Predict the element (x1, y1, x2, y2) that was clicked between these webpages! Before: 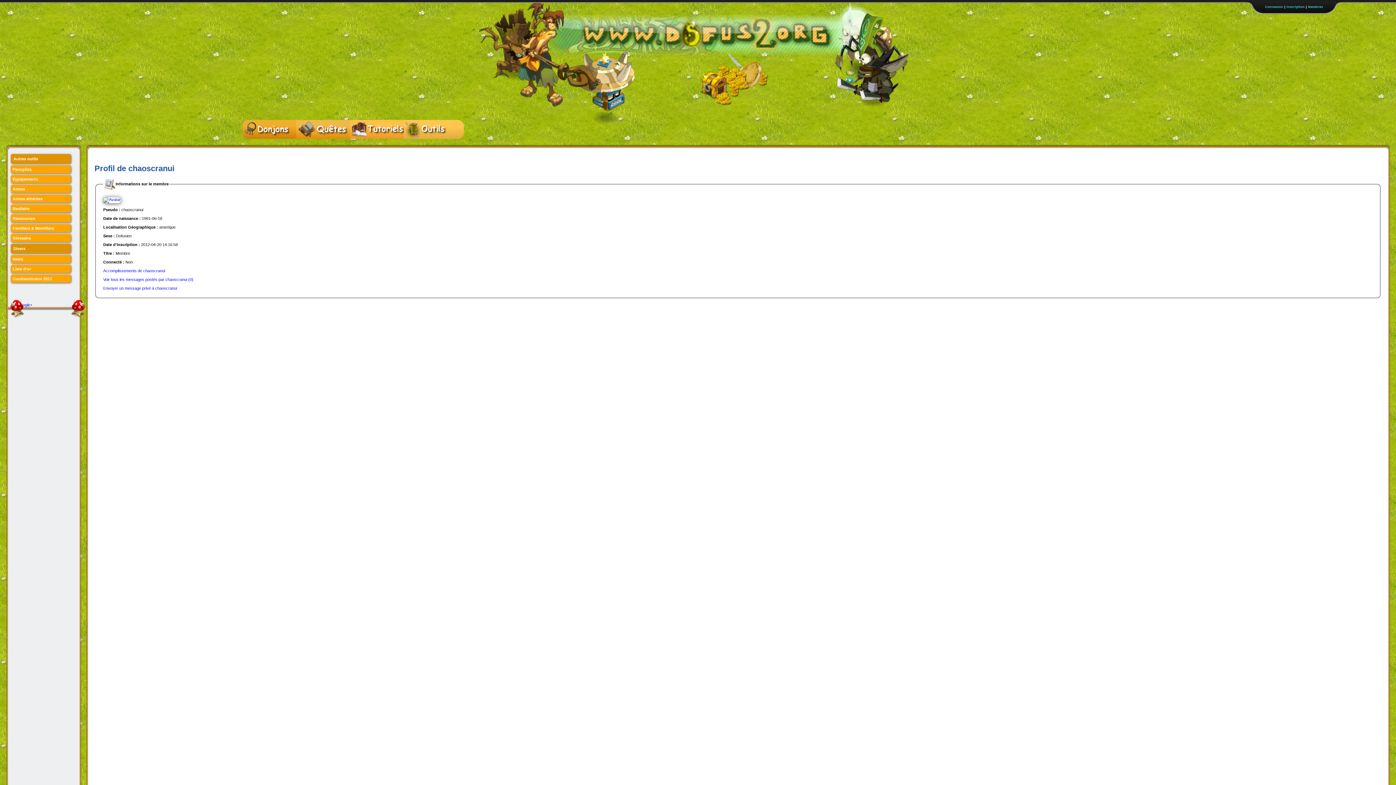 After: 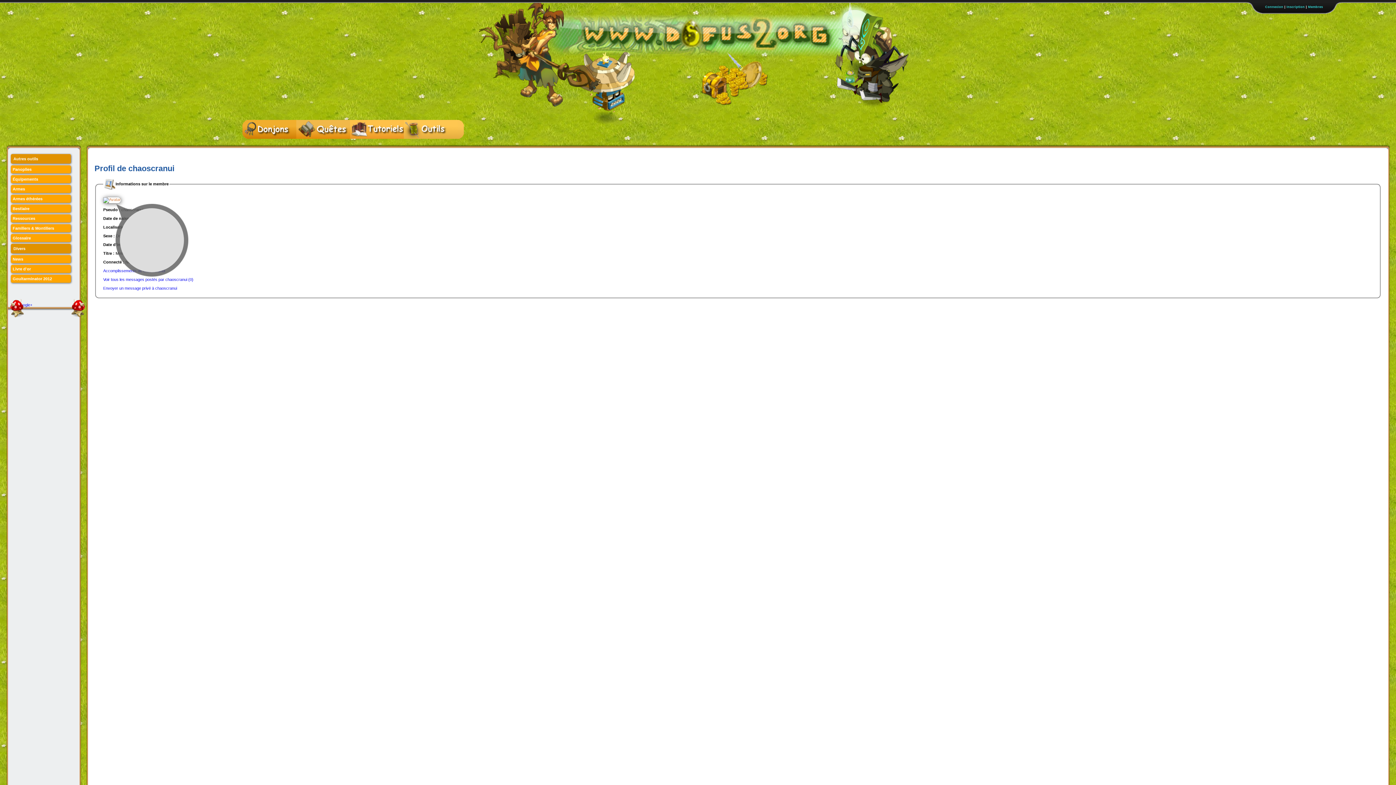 Action: bbox: (103, 197, 120, 202)